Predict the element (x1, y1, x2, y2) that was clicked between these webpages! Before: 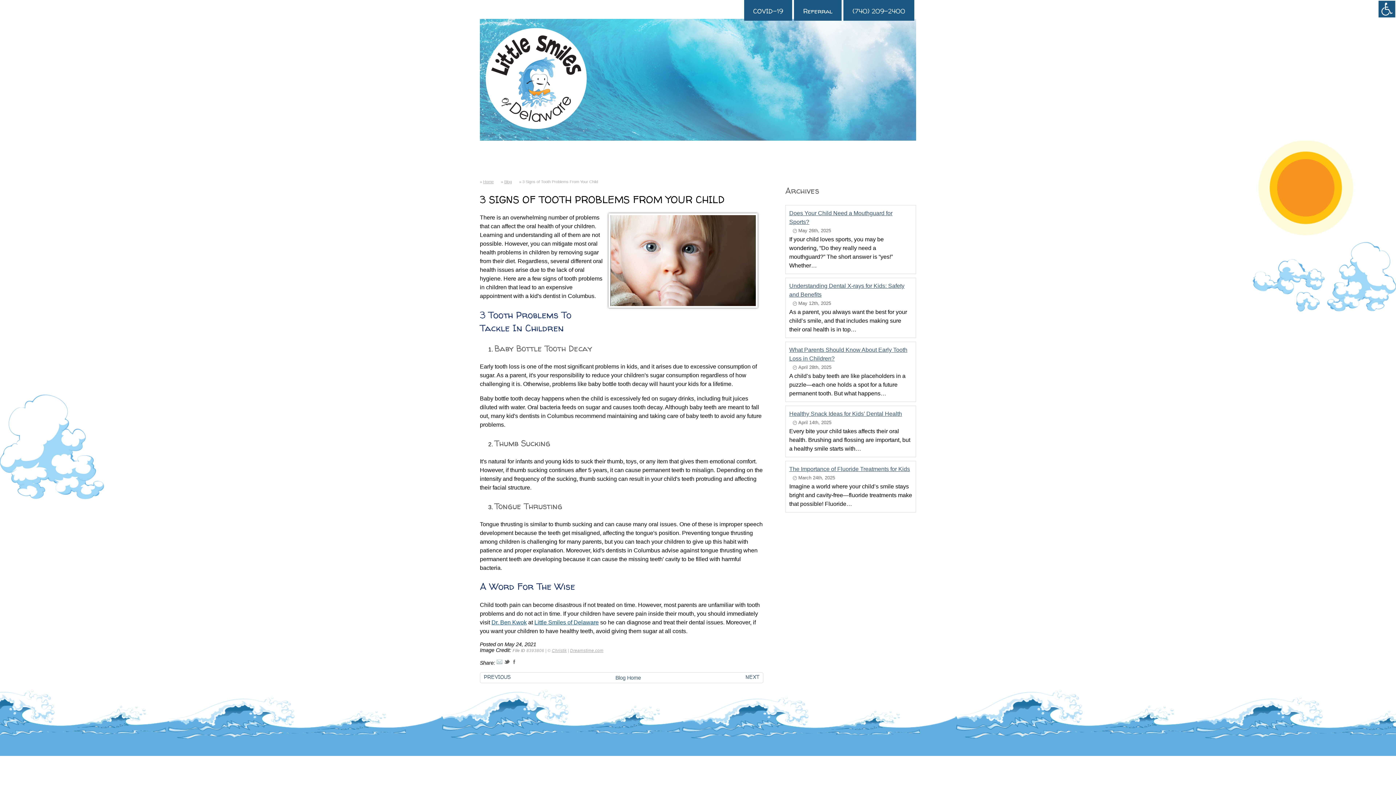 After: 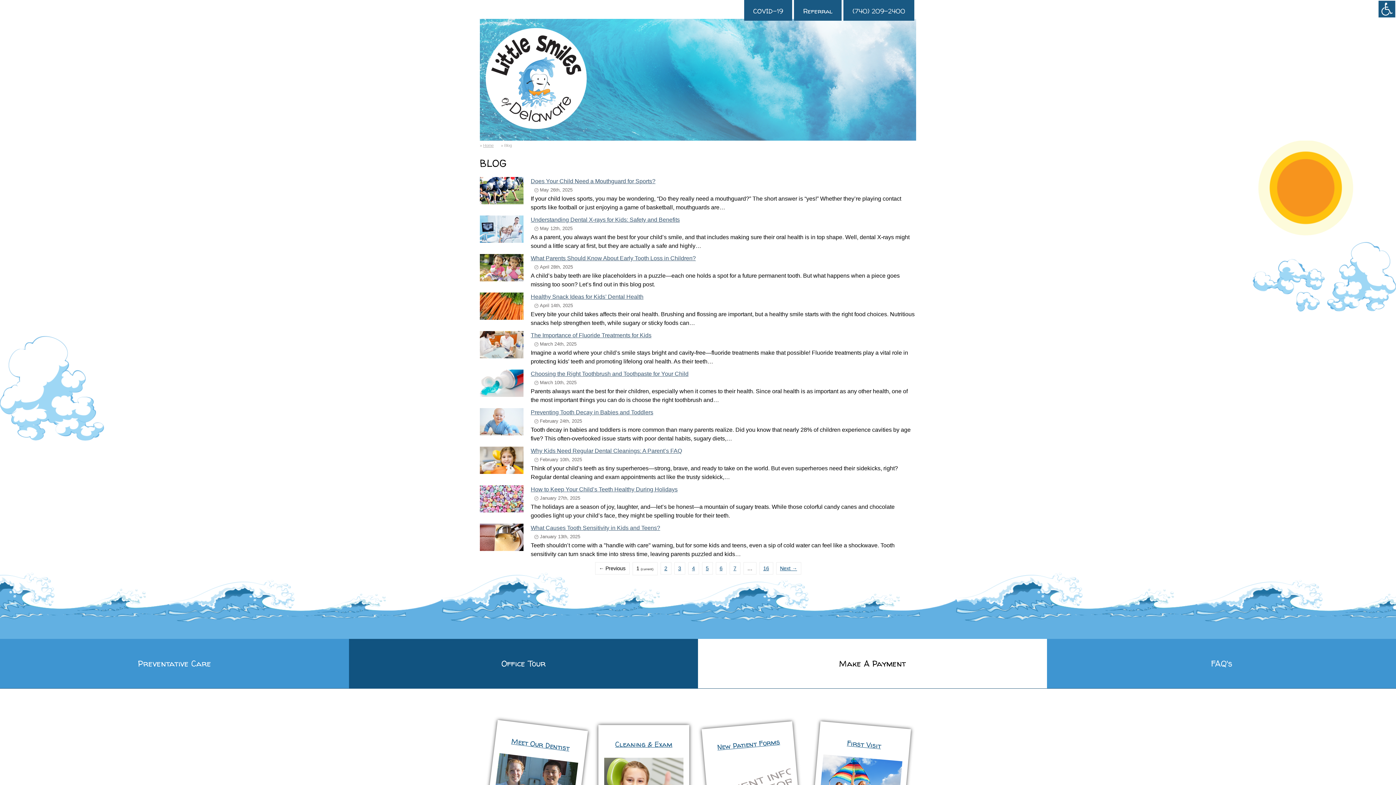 Action: label: Parent Page bbox: (615, 675, 641, 681)